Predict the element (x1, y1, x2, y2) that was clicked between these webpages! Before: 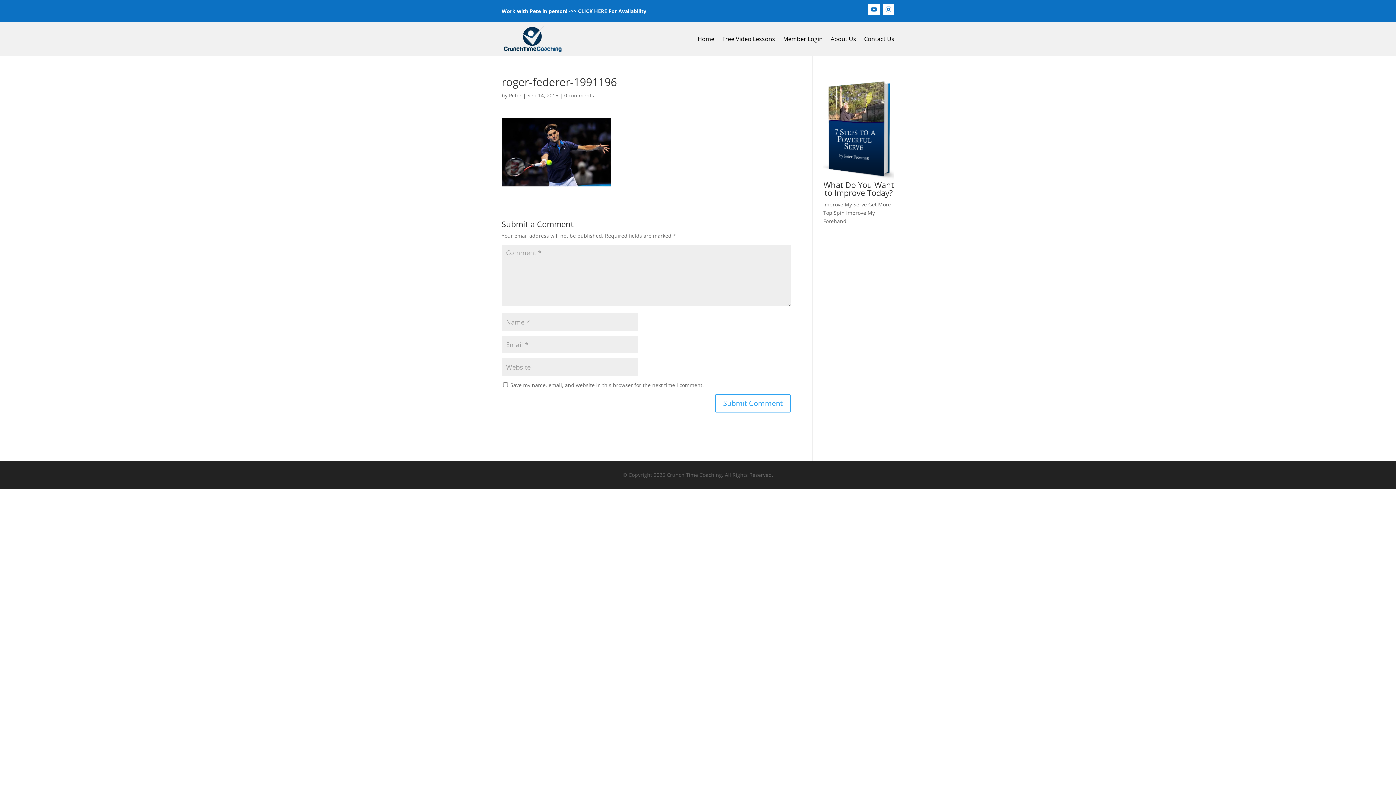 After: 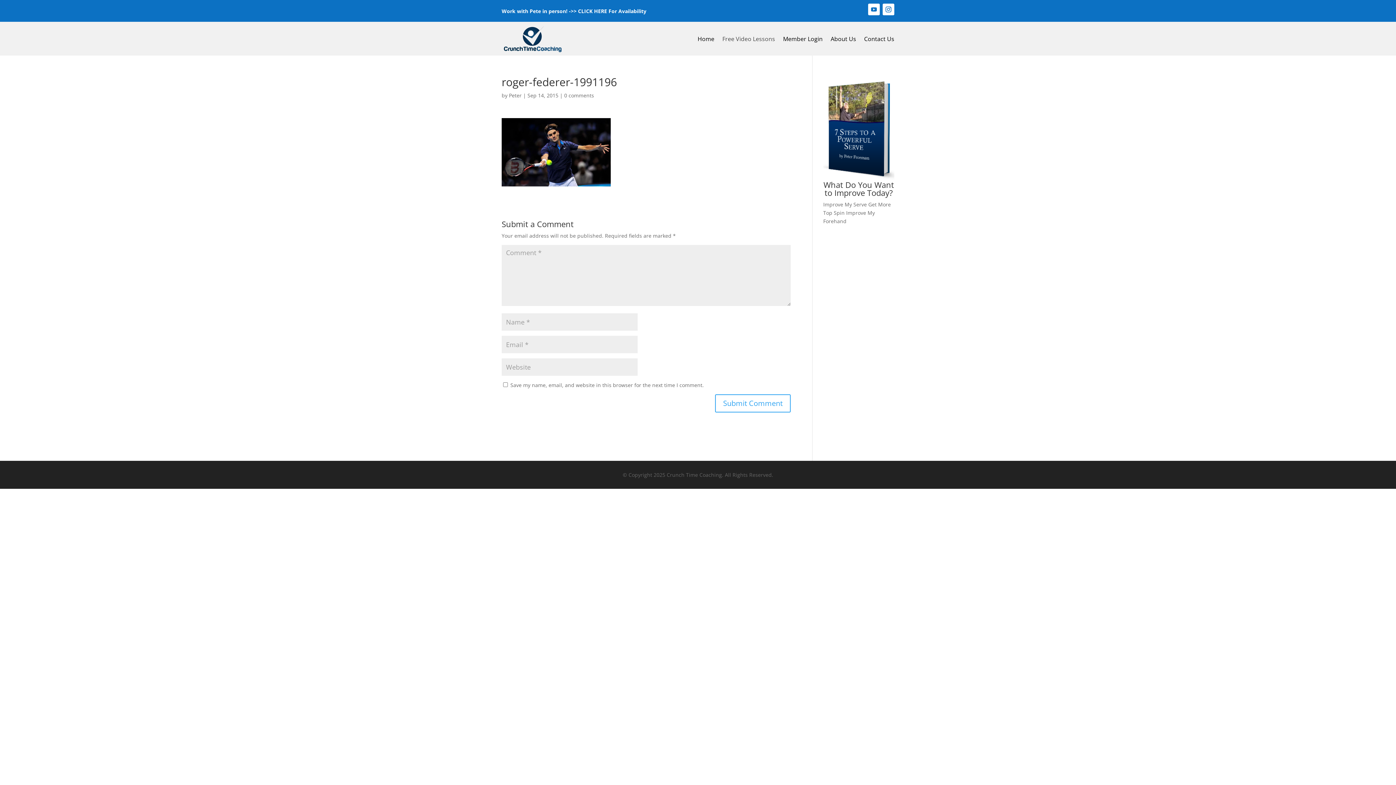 Action: label: Free Video Lessons bbox: (722, 23, 775, 53)